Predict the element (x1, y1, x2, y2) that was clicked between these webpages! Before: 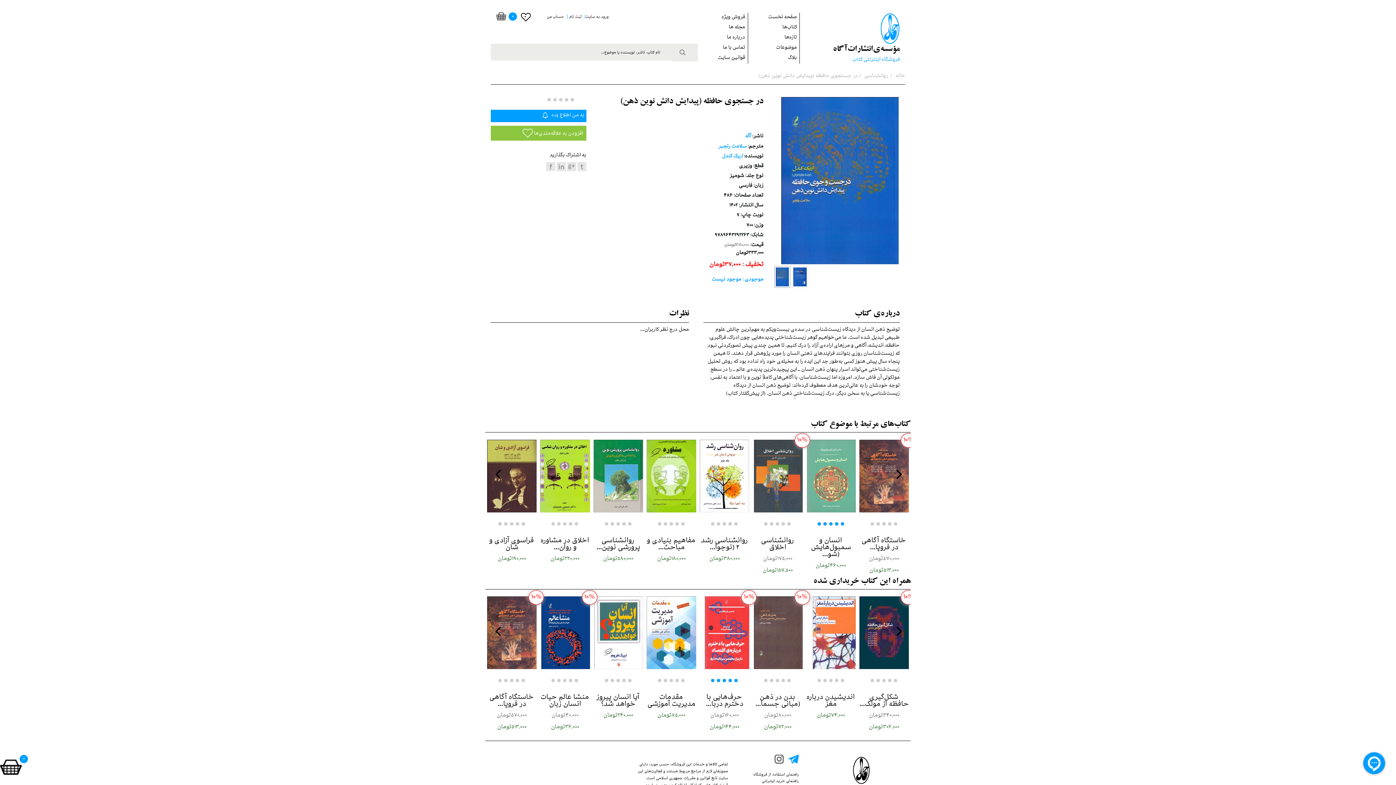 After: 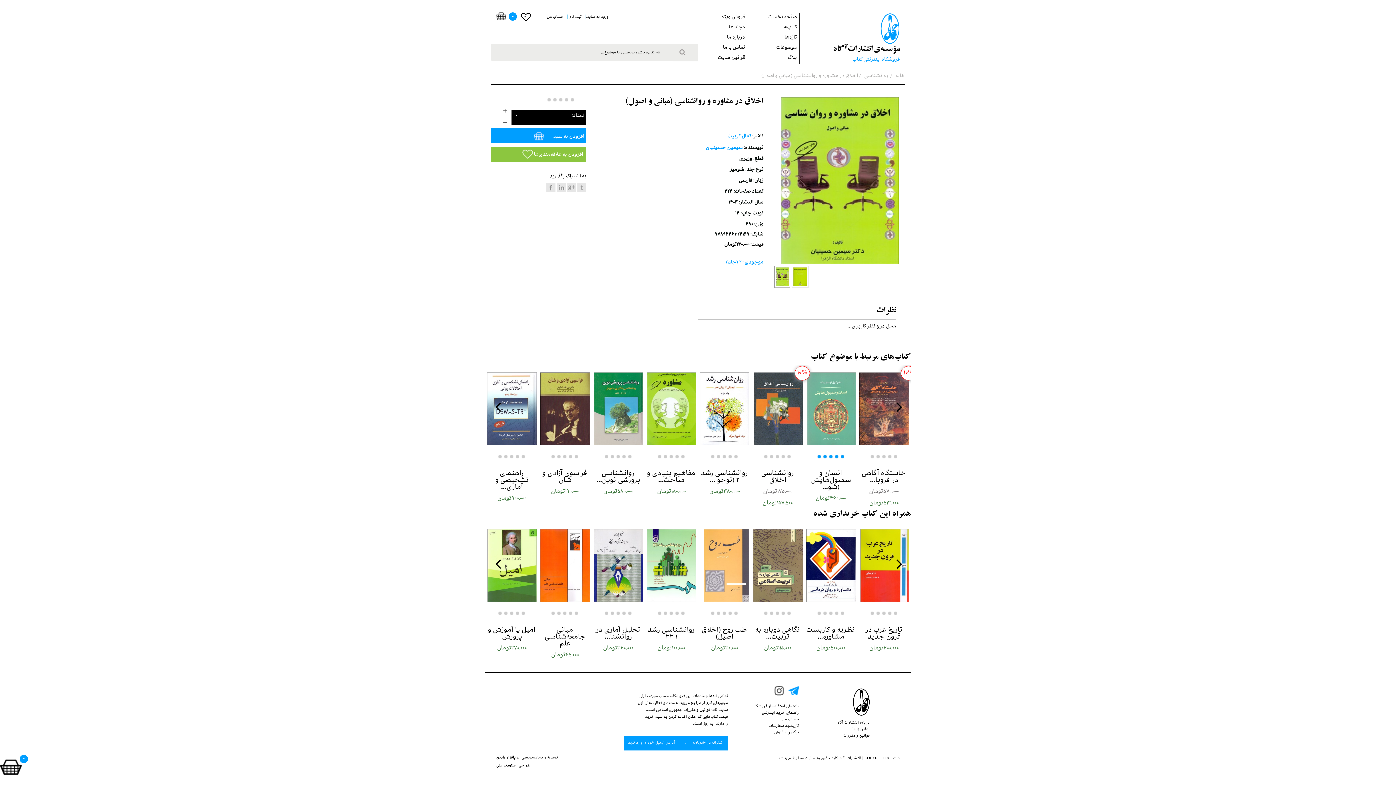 Action: bbox: (540, 538, 589, 551) label: اخلاق در مشاوره و روان...